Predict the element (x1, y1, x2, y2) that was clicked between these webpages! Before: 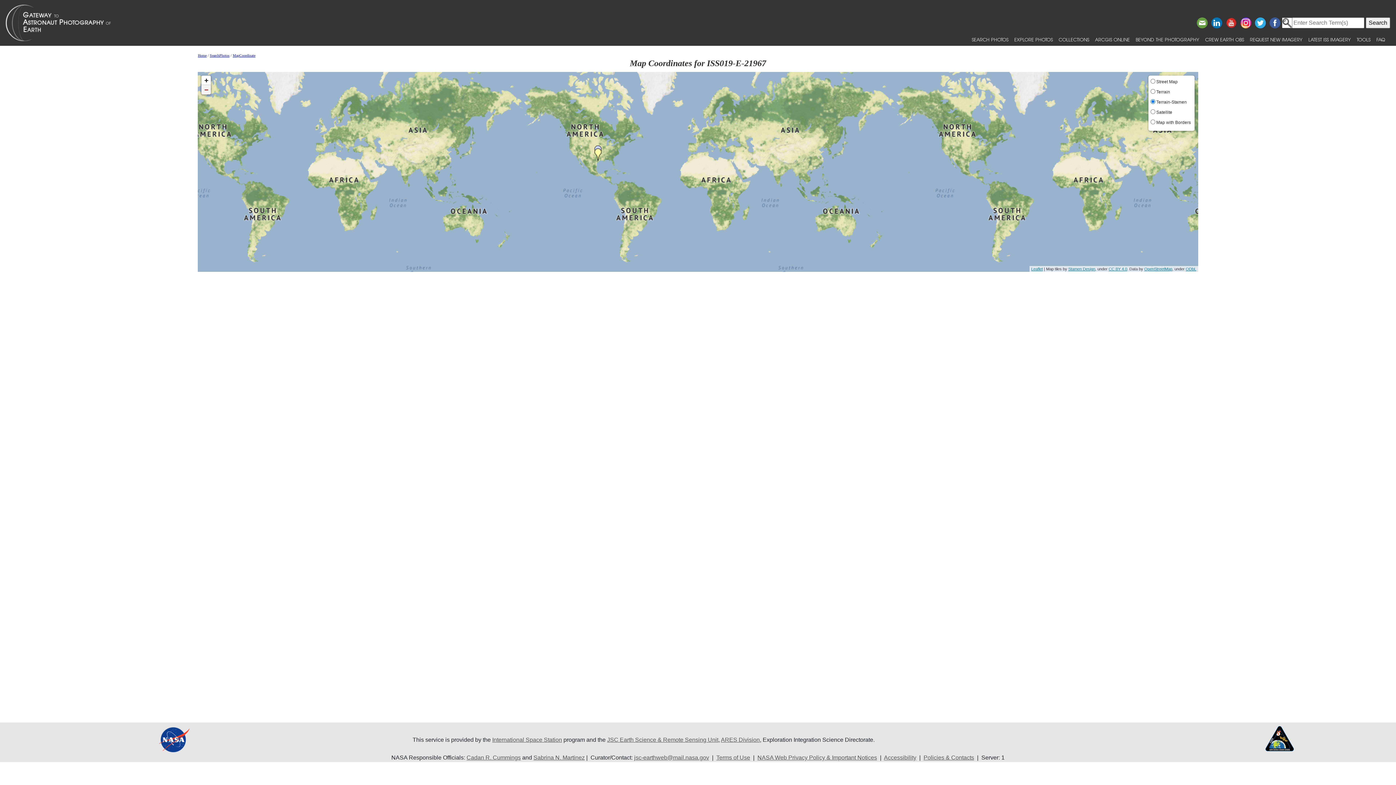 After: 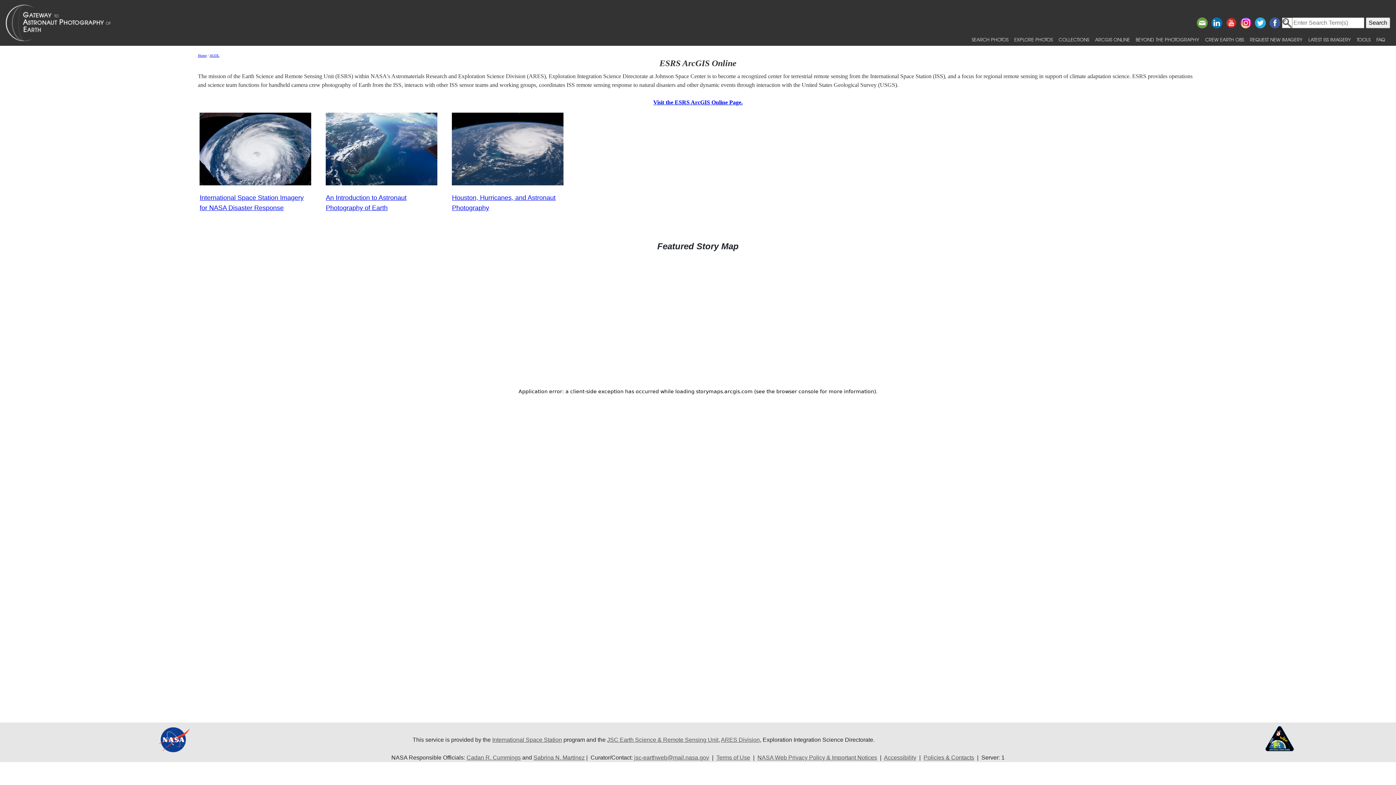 Action: bbox: (1092, 33, 1133, 45) label: ARCGIS ONLINE